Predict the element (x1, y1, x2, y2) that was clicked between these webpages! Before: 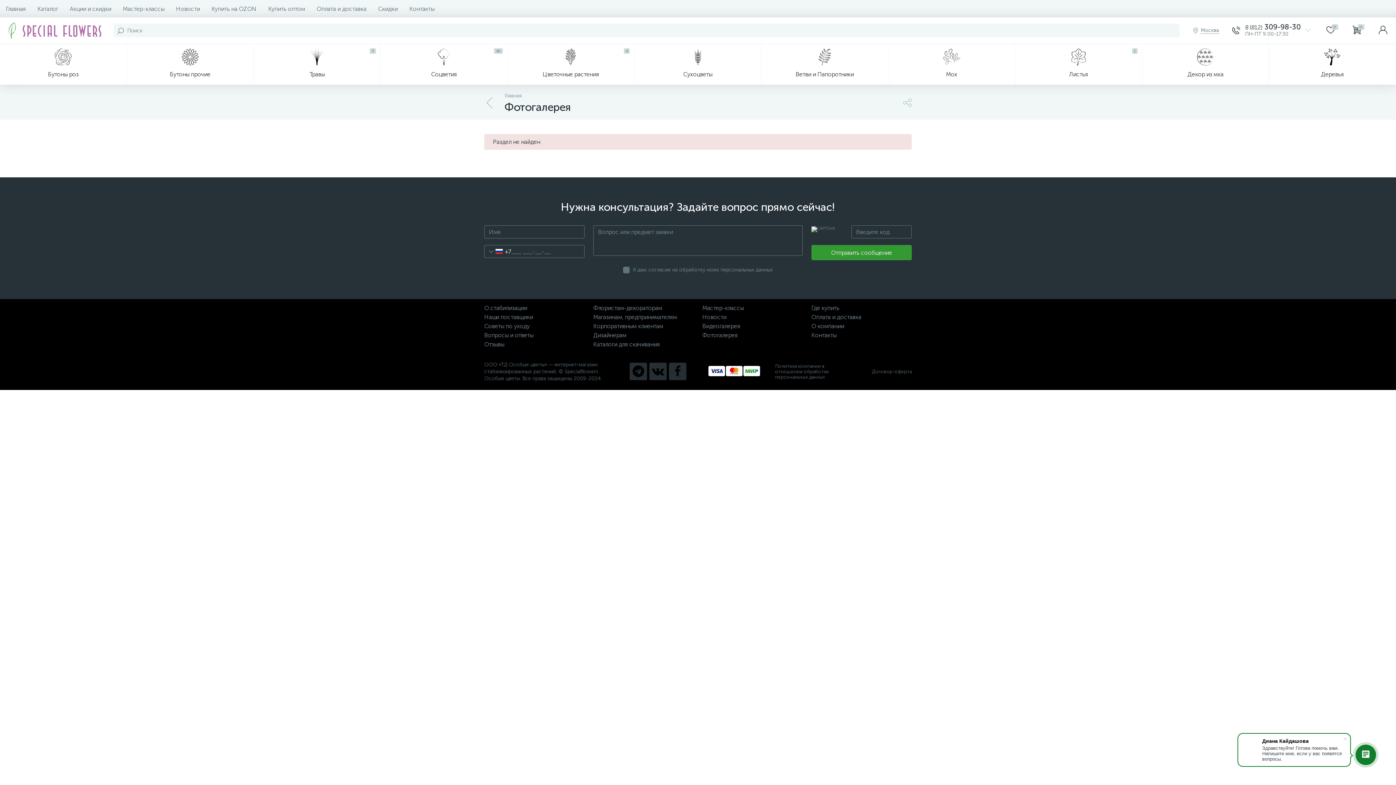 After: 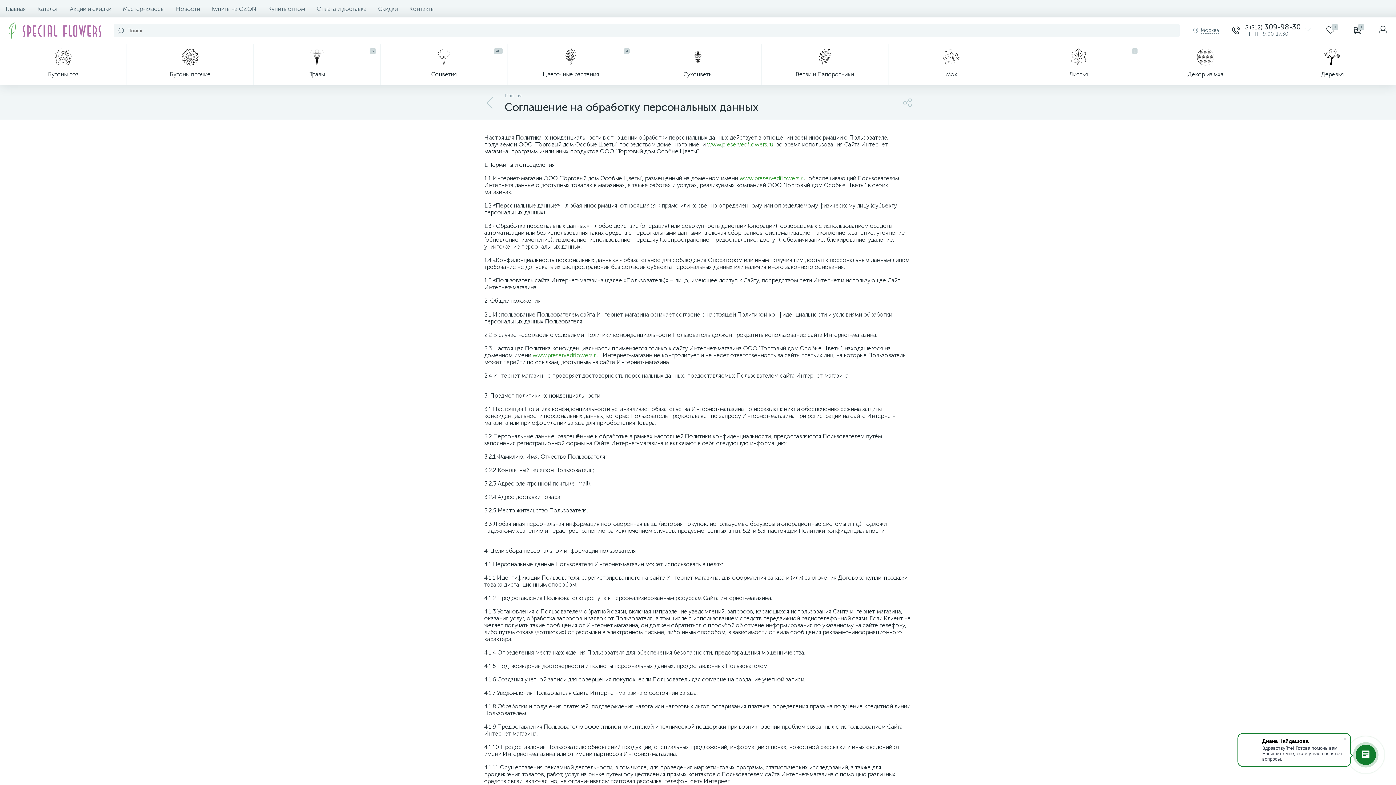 Action: bbox: (775, 363, 839, 380) label: Политика компании в отношении обработки персональных данных